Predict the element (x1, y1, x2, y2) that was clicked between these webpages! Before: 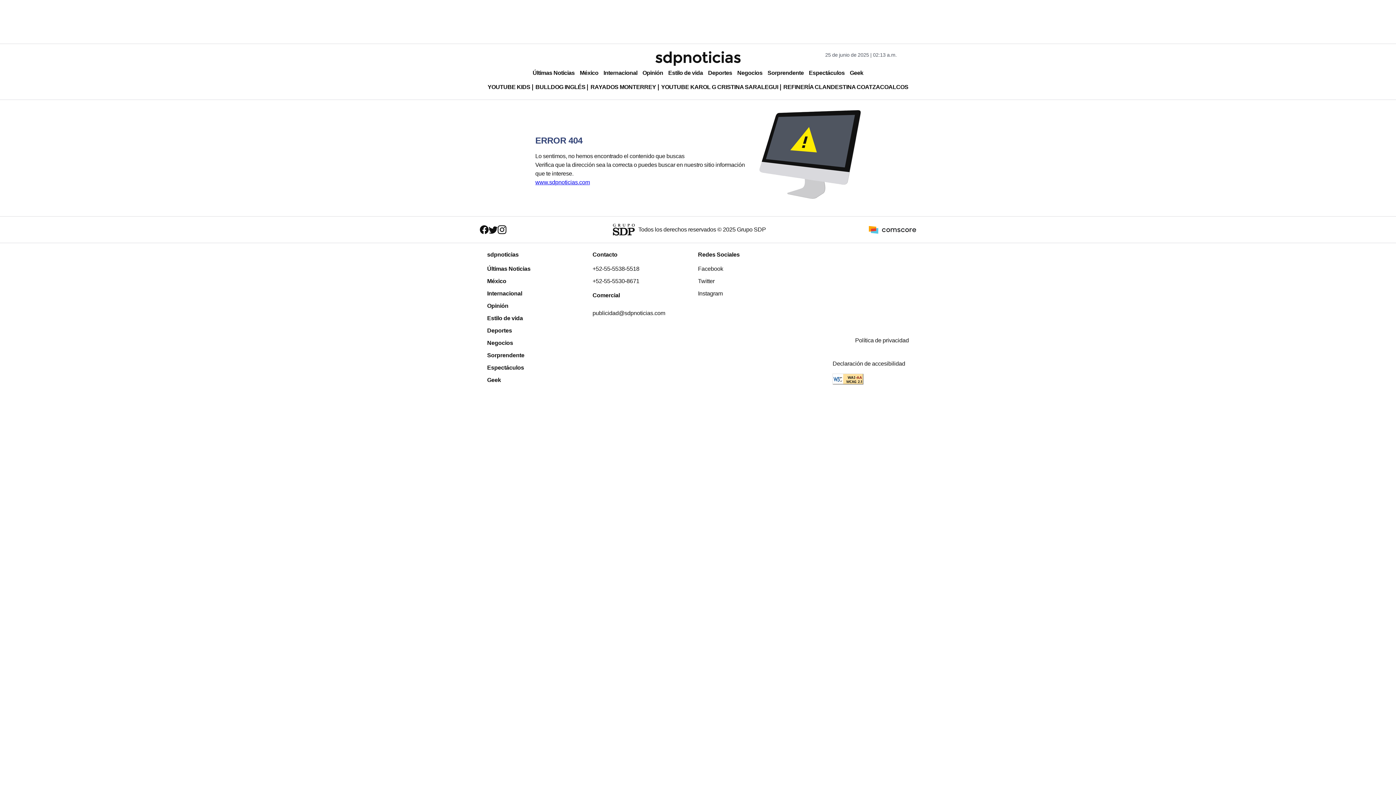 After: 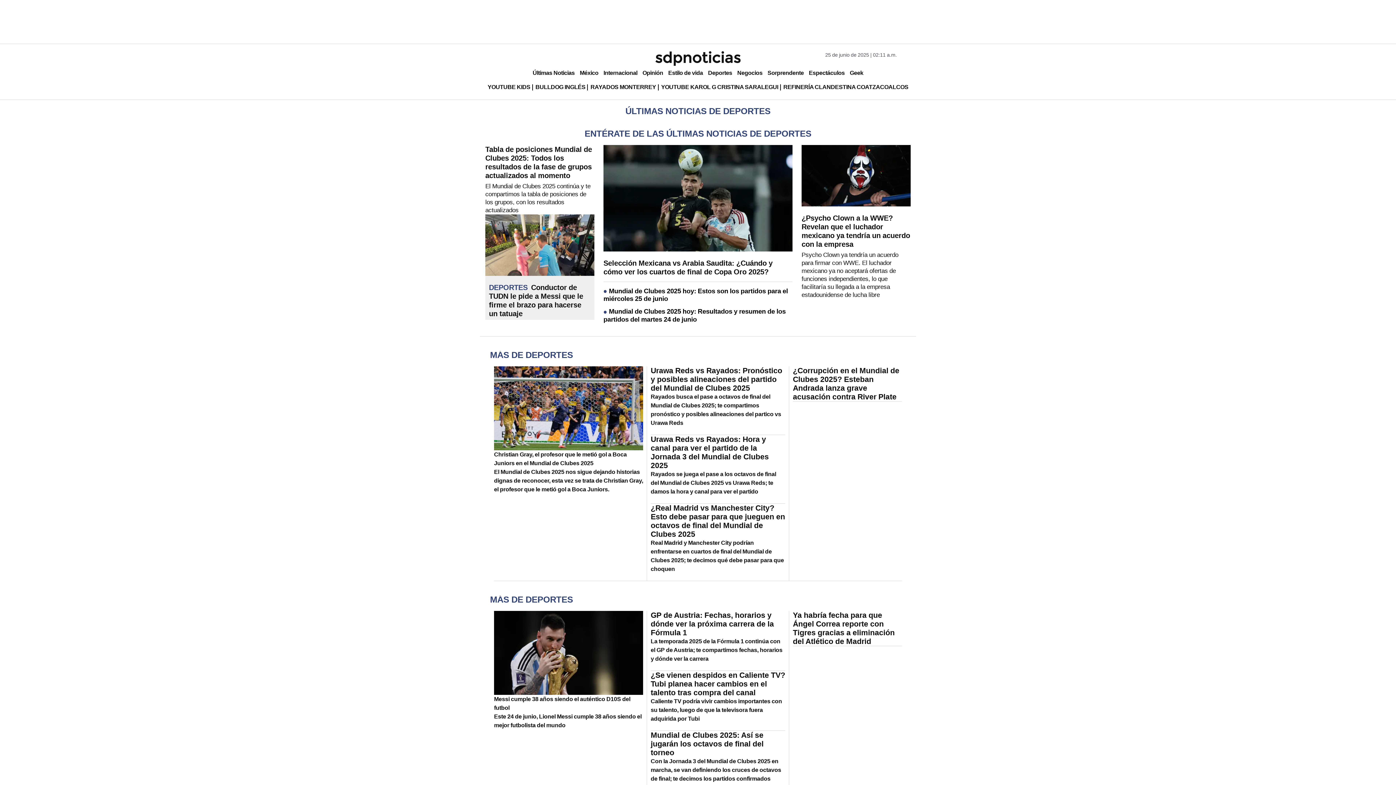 Action: label: Deportes bbox: (705, 66, 734, 79)